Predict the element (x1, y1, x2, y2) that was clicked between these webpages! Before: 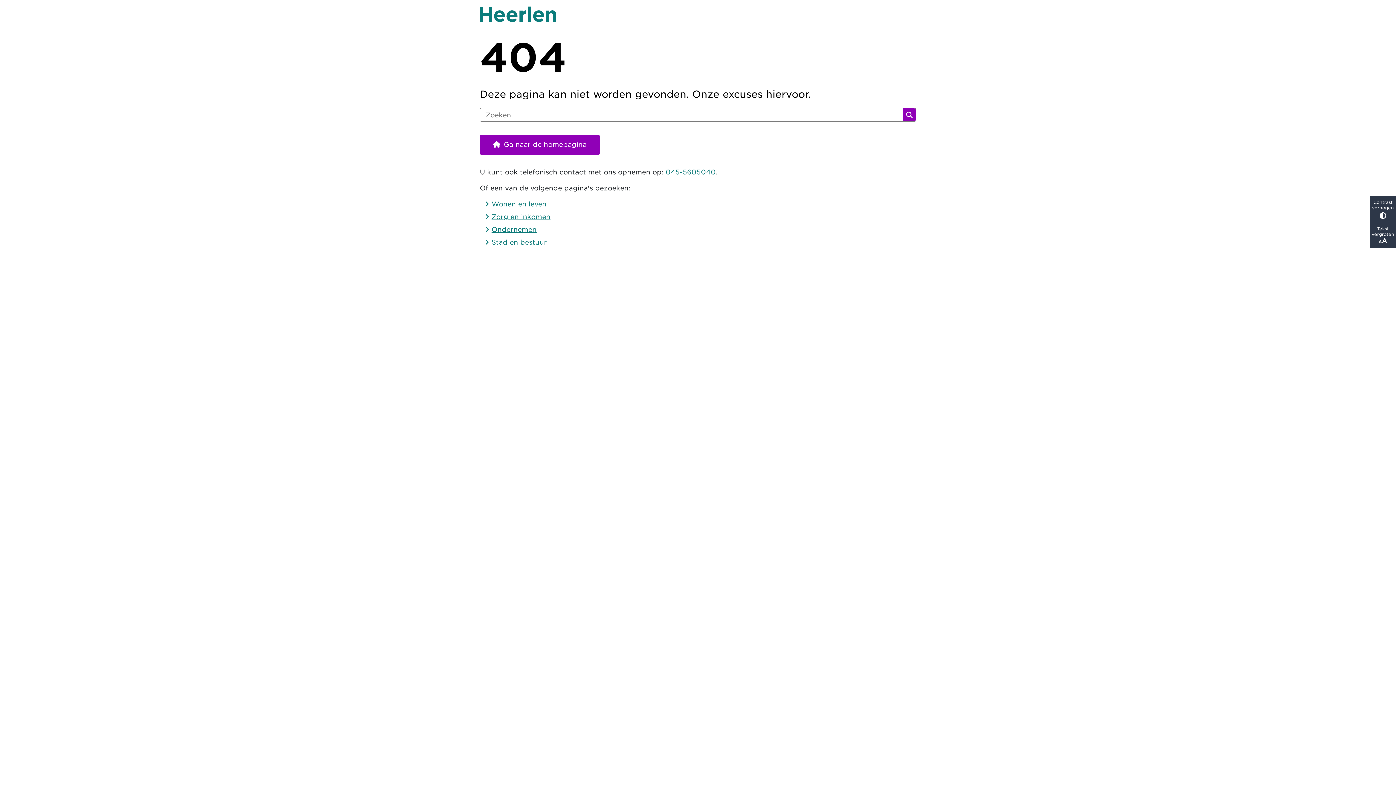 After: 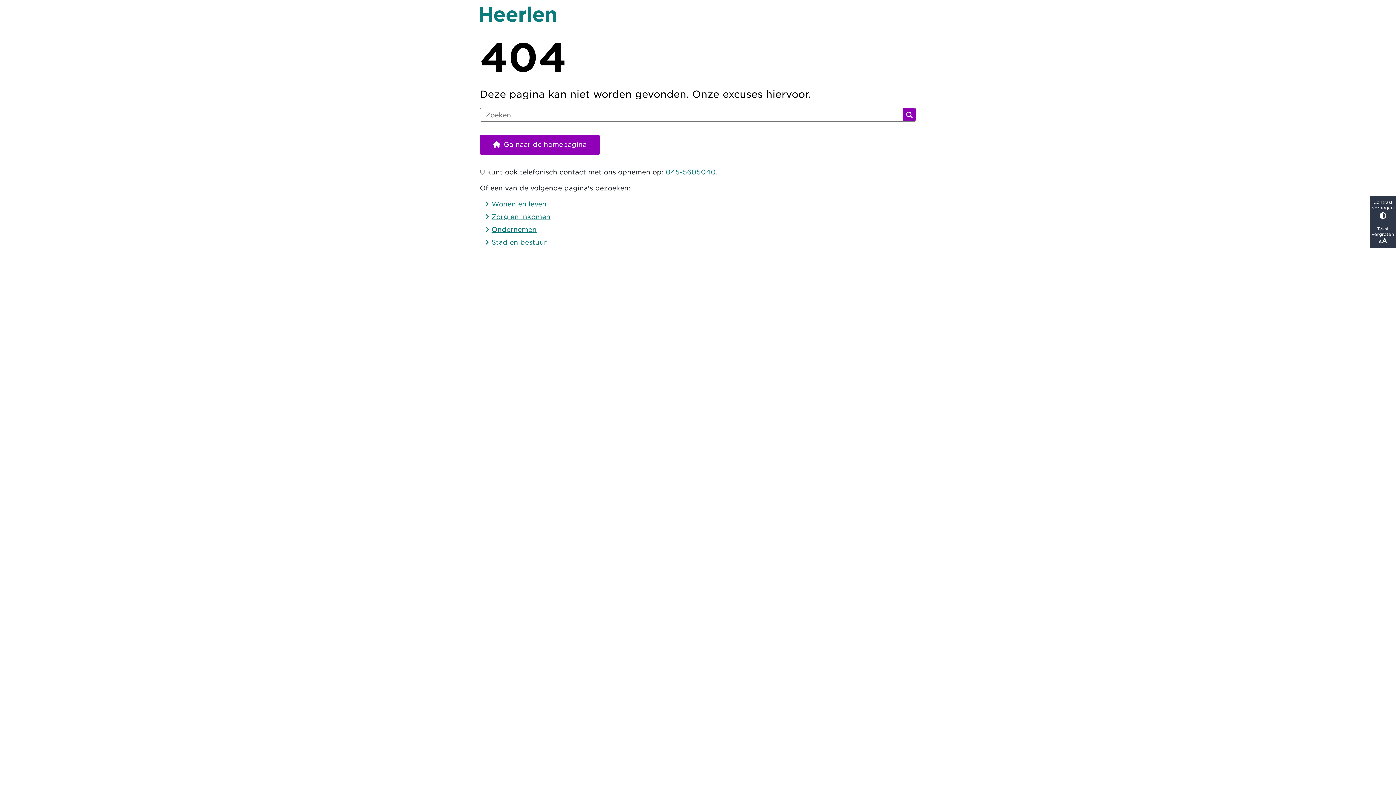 Action: bbox: (1370, 222, 1396, 248) label: Tekst vergroten